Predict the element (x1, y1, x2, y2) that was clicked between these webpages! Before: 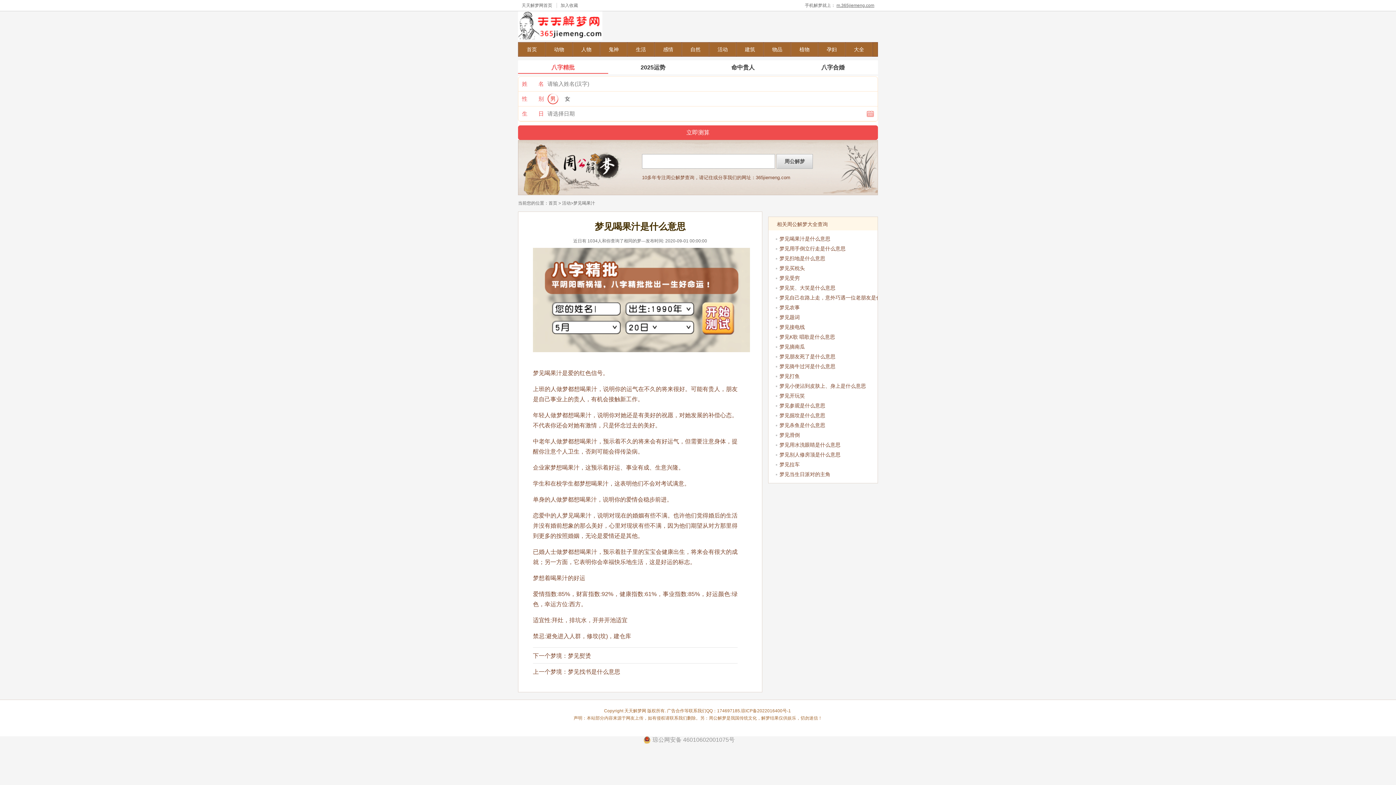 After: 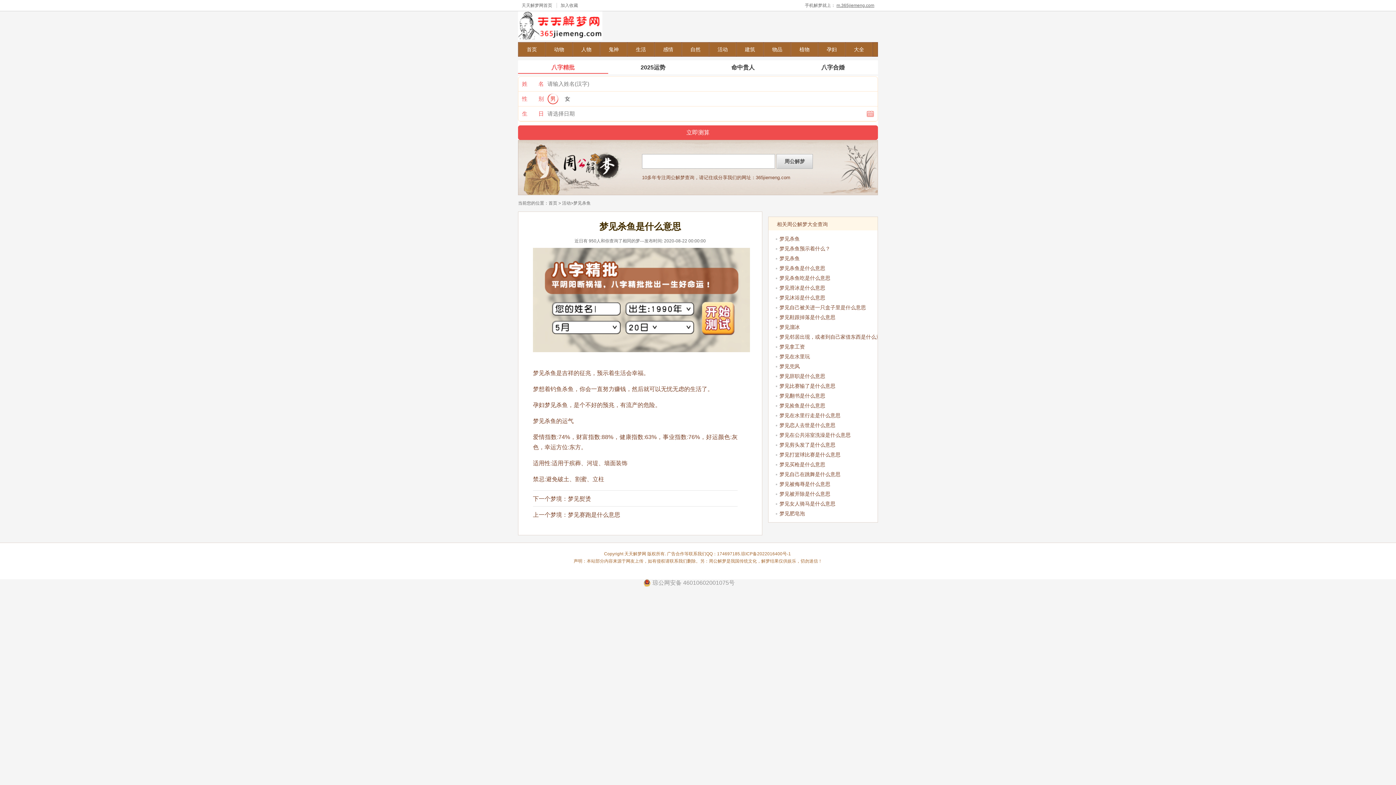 Action: label: 梦见杀鱼是什么意思 bbox: (776, 420, 877, 430)